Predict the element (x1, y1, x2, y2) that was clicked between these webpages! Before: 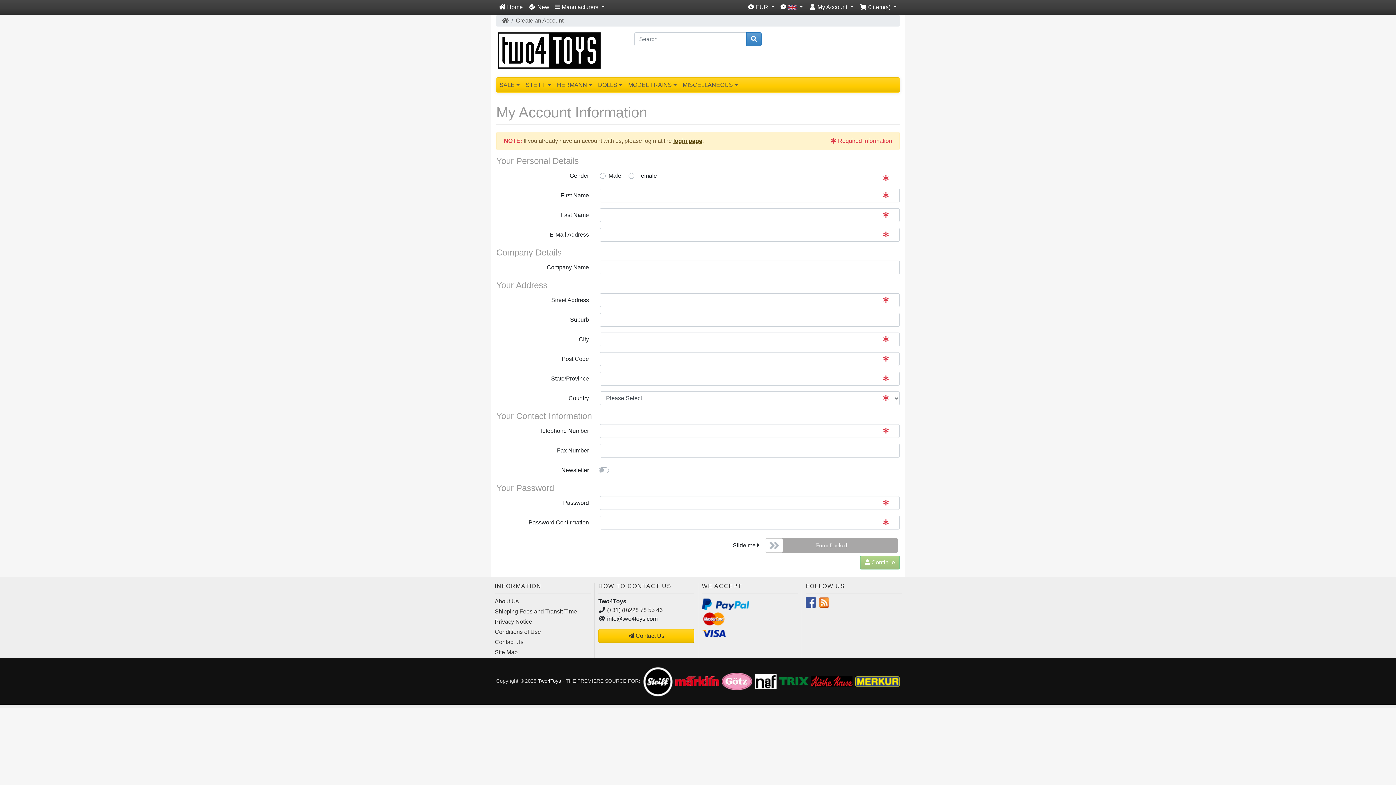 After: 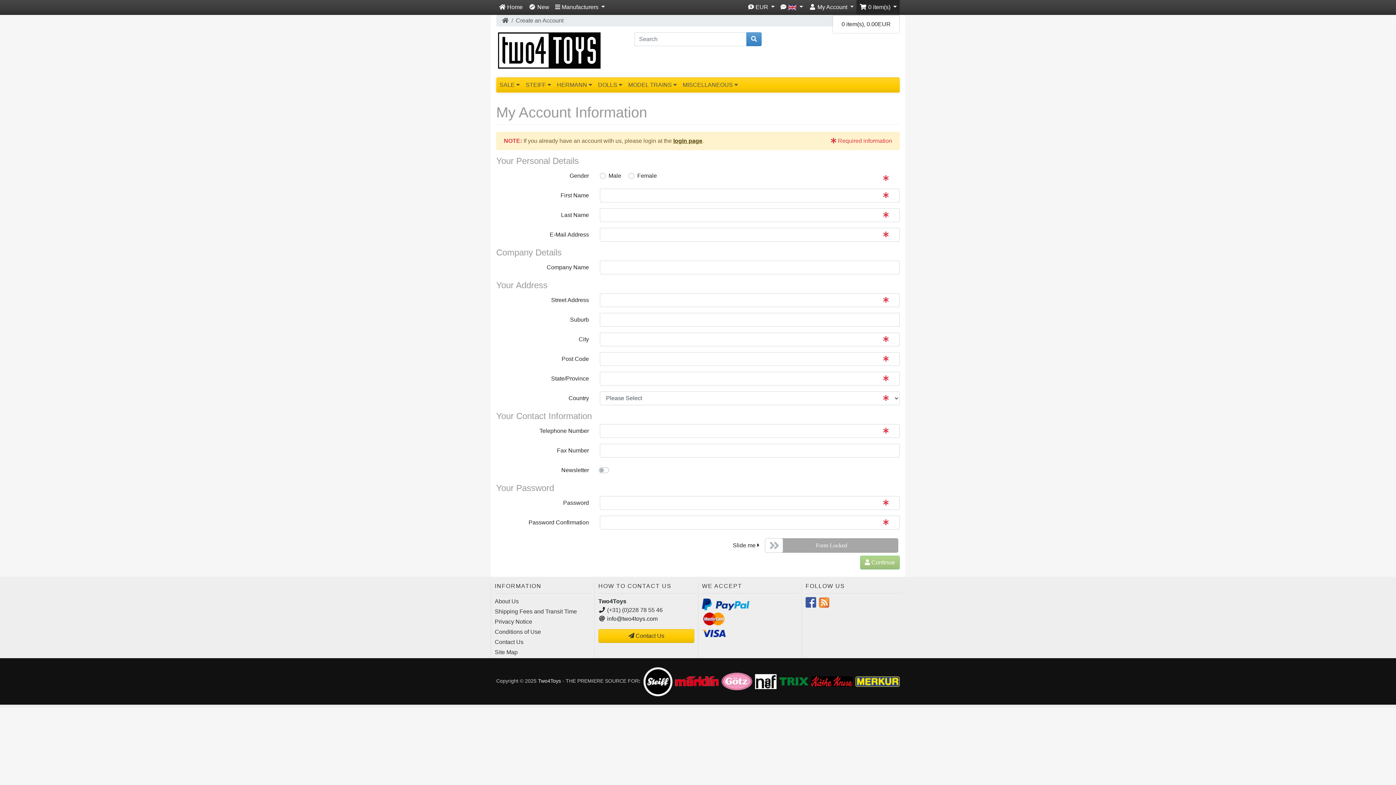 Action: label:  0 item(s)  bbox: (856, 0, 899, 14)